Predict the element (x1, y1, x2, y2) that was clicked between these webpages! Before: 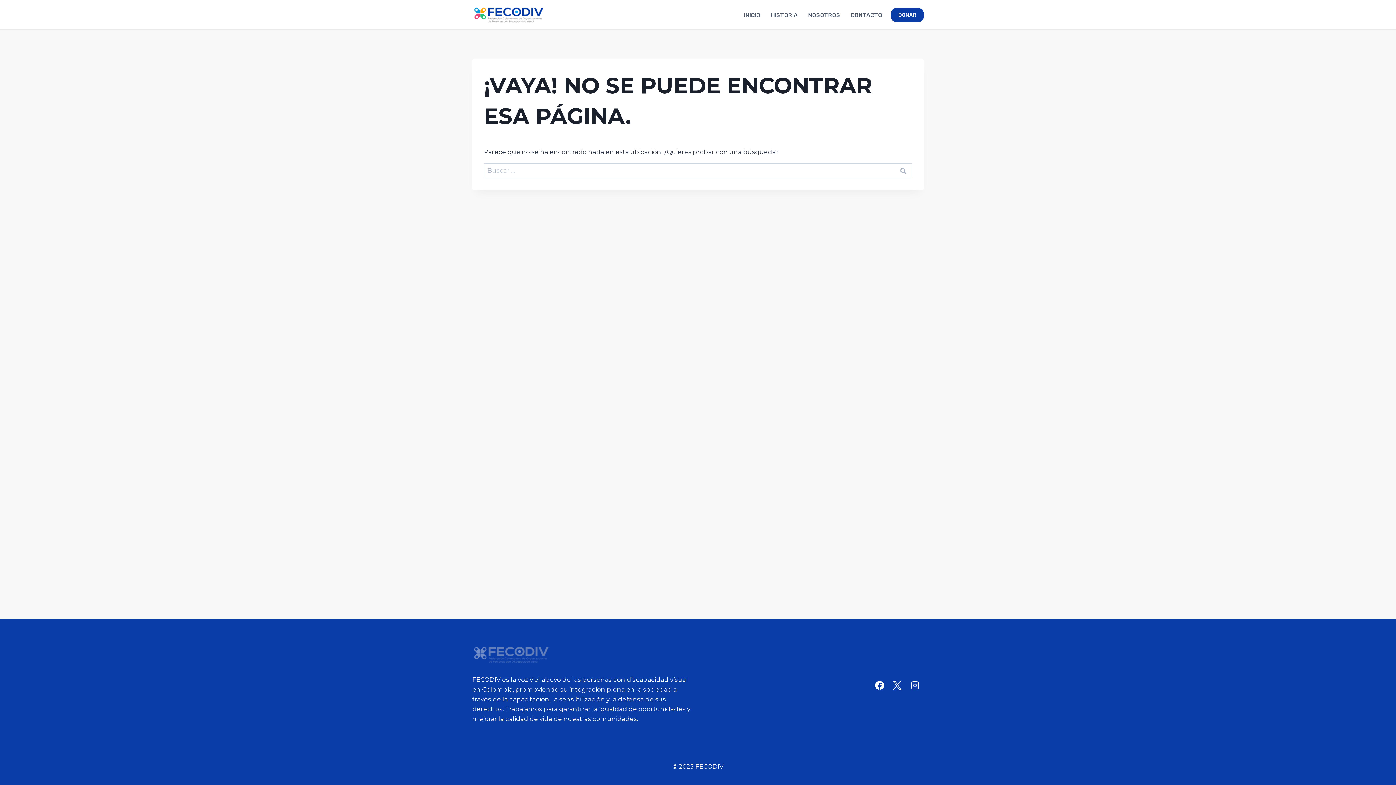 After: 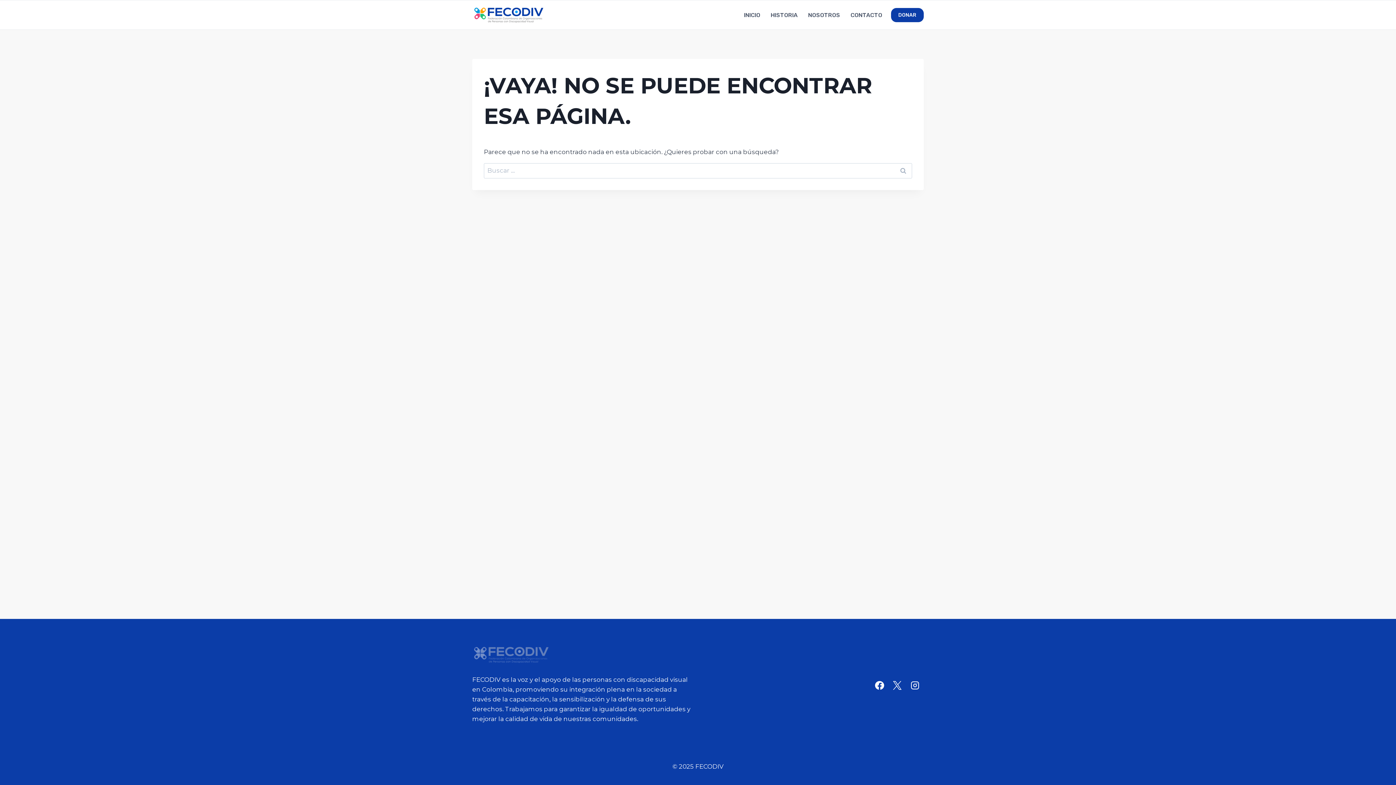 Action: bbox: (870, 676, 888, 694) label: Facebook